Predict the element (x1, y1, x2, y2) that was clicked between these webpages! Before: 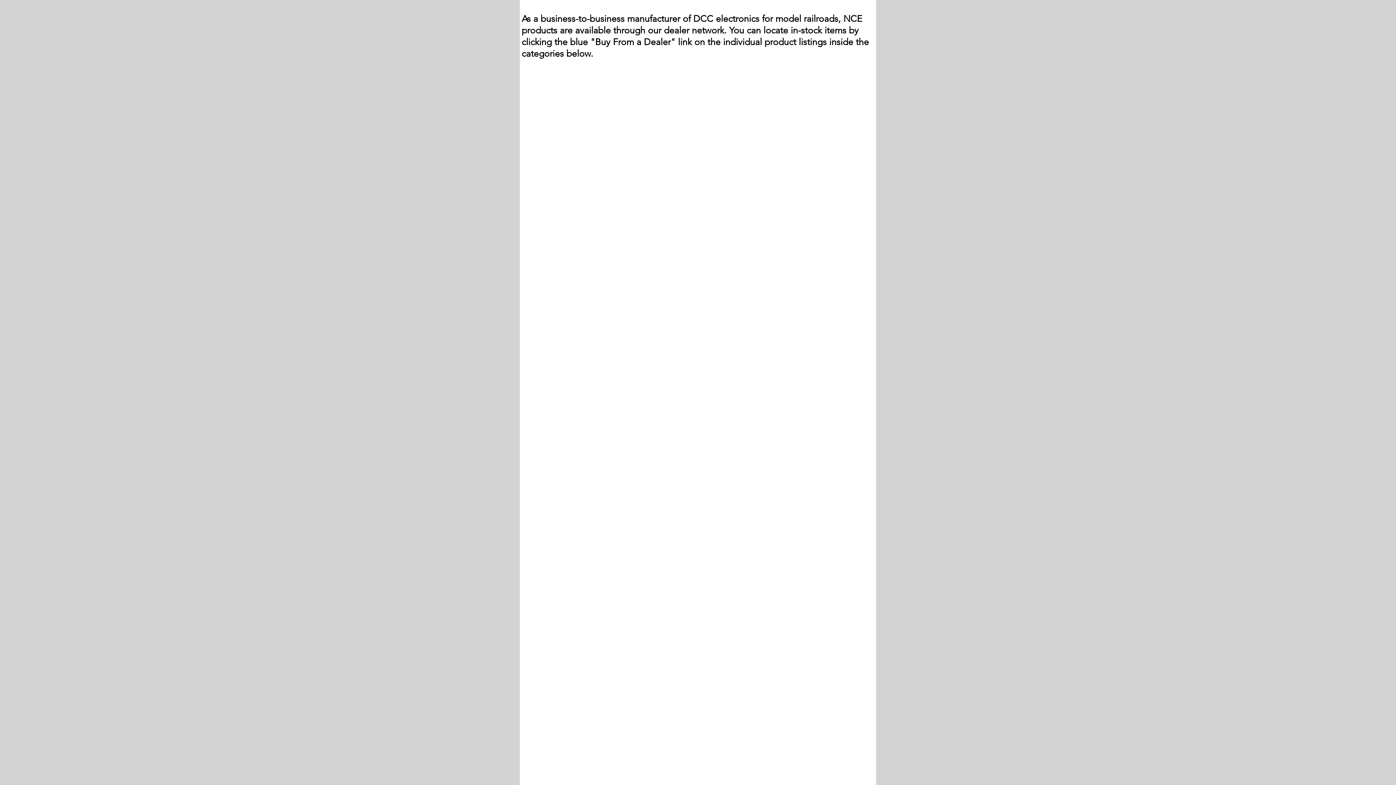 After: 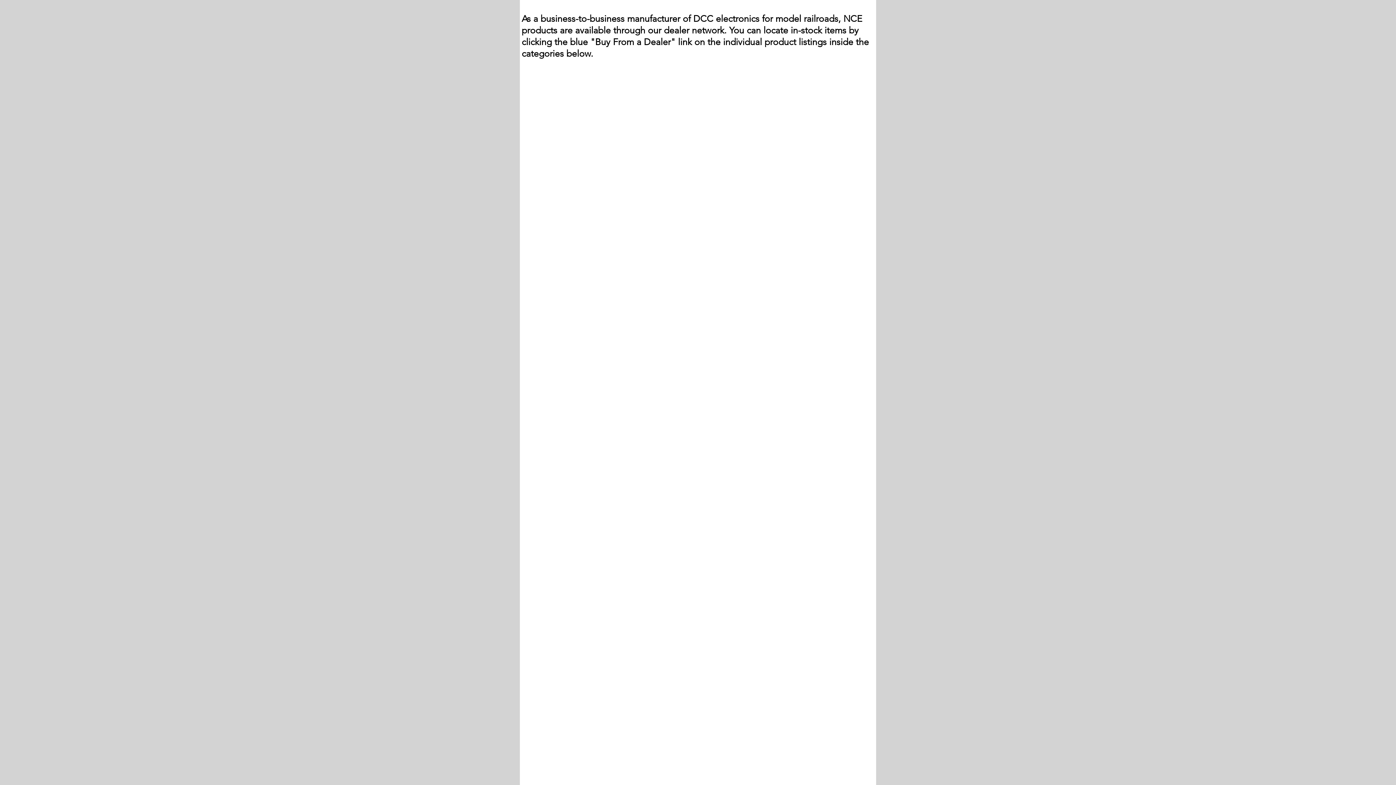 Action: label: Show items bbox: (520, 112, 544, 118)